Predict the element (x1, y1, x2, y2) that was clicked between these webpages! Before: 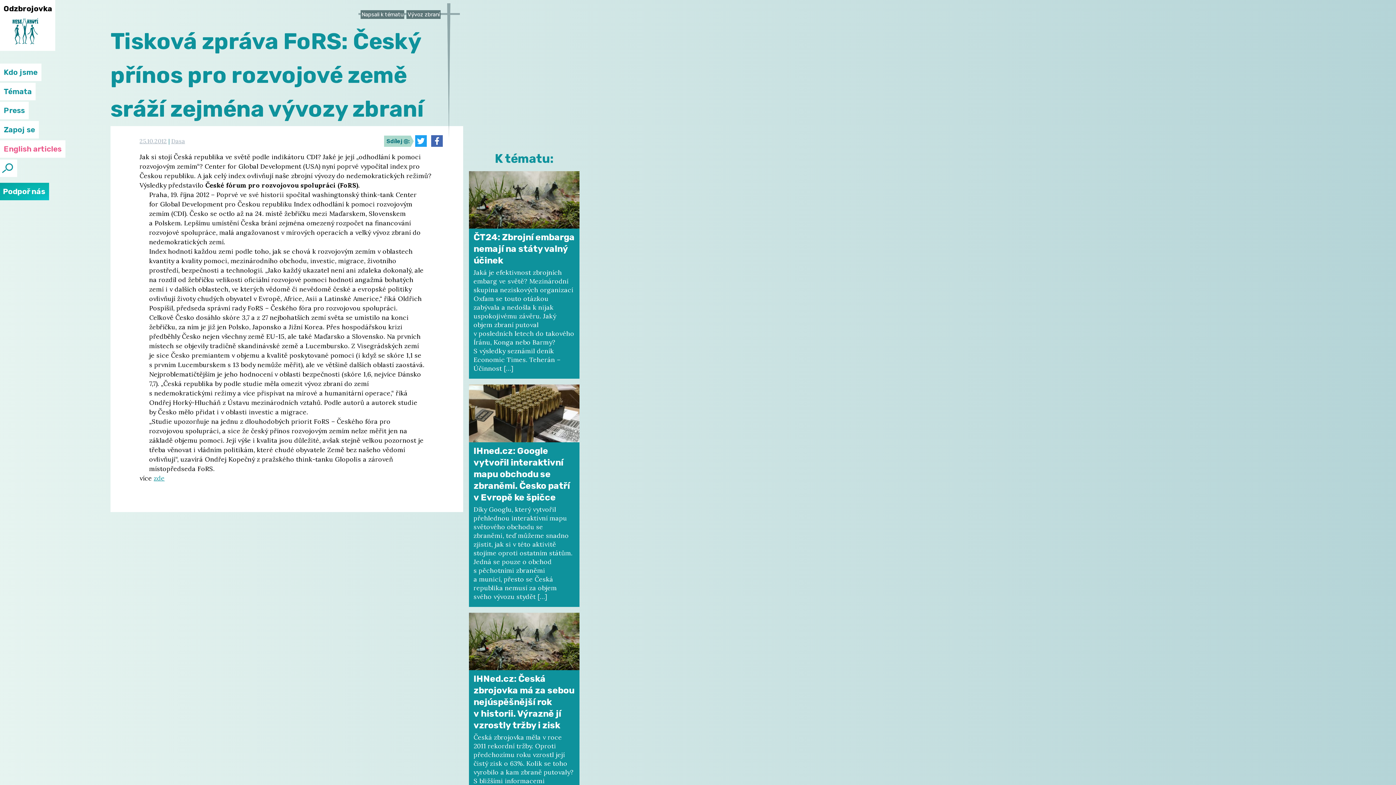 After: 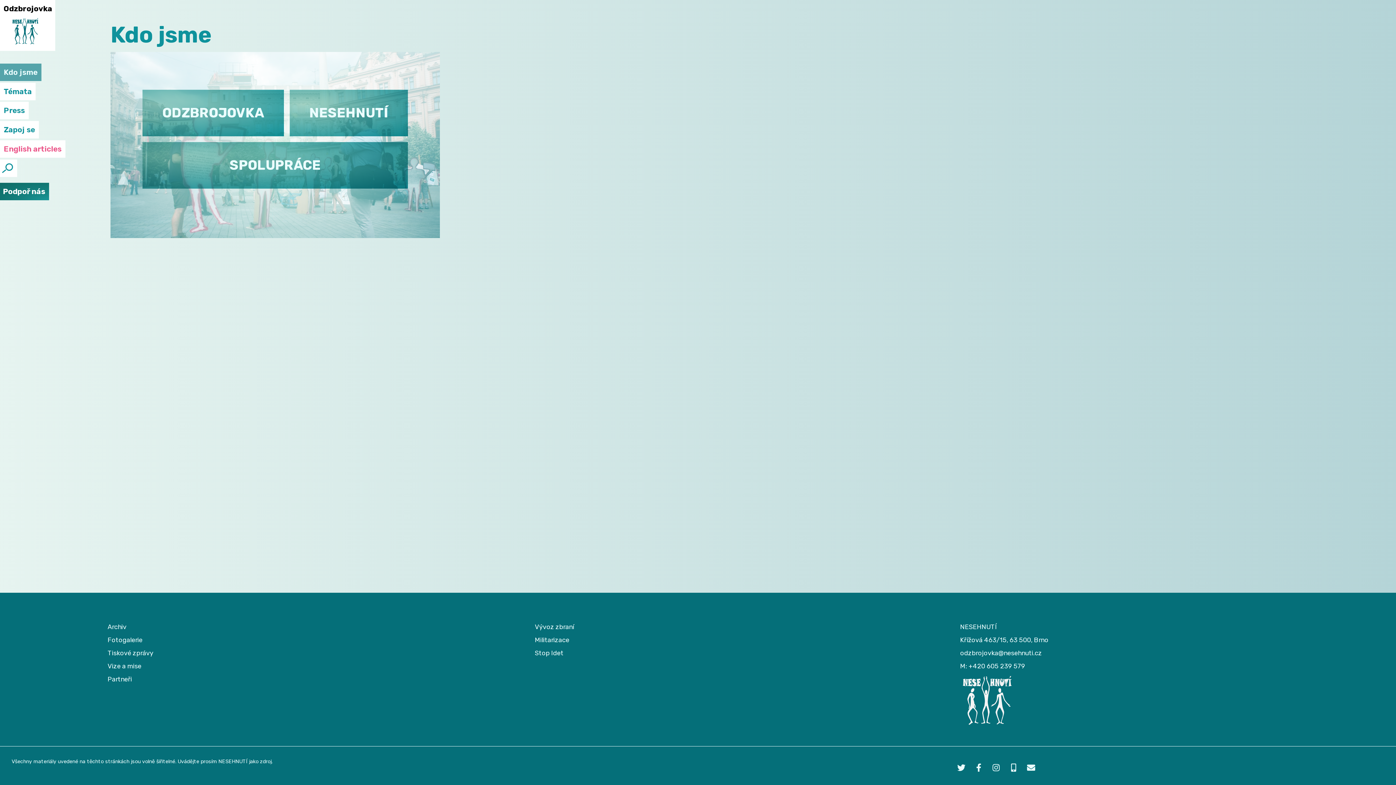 Action: bbox: (0, 63, 41, 81) label: Kdo jsme